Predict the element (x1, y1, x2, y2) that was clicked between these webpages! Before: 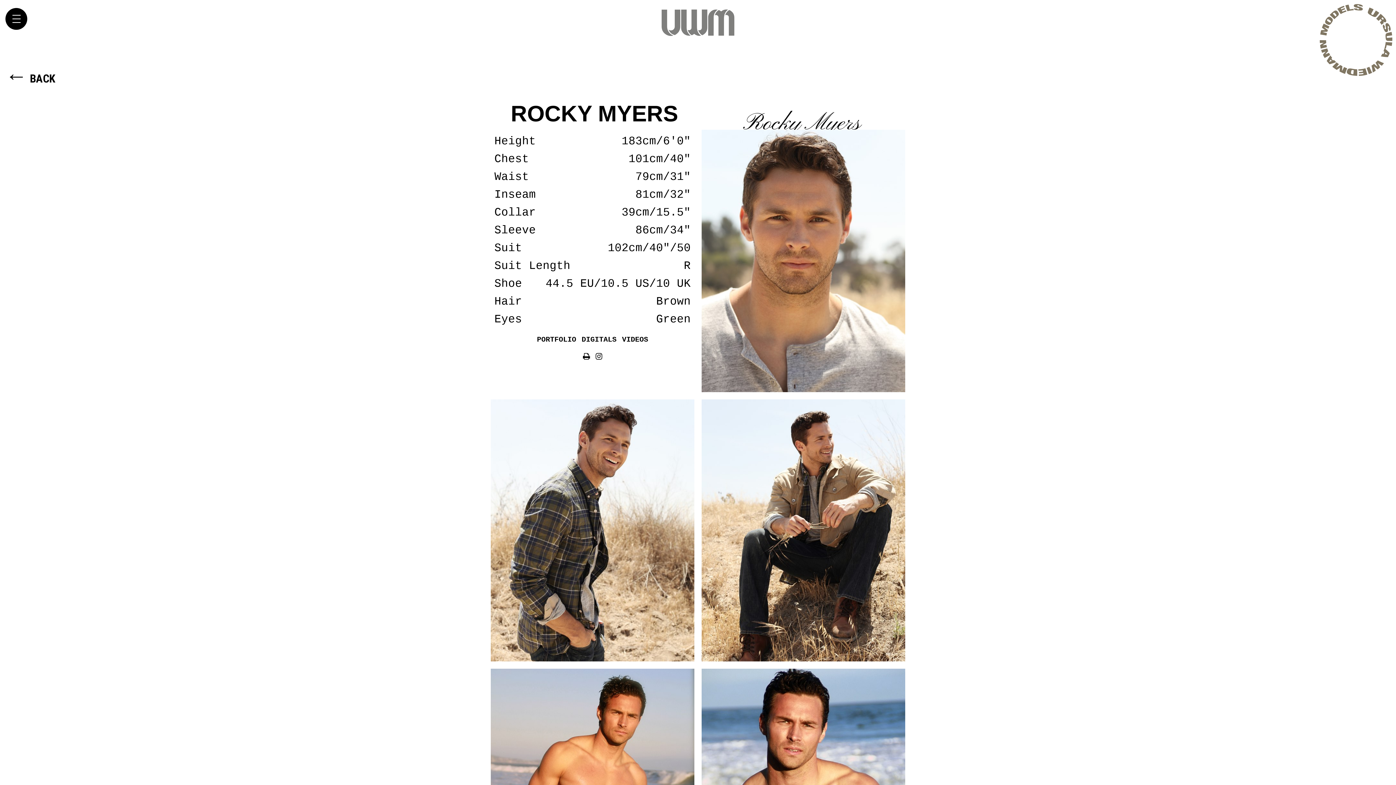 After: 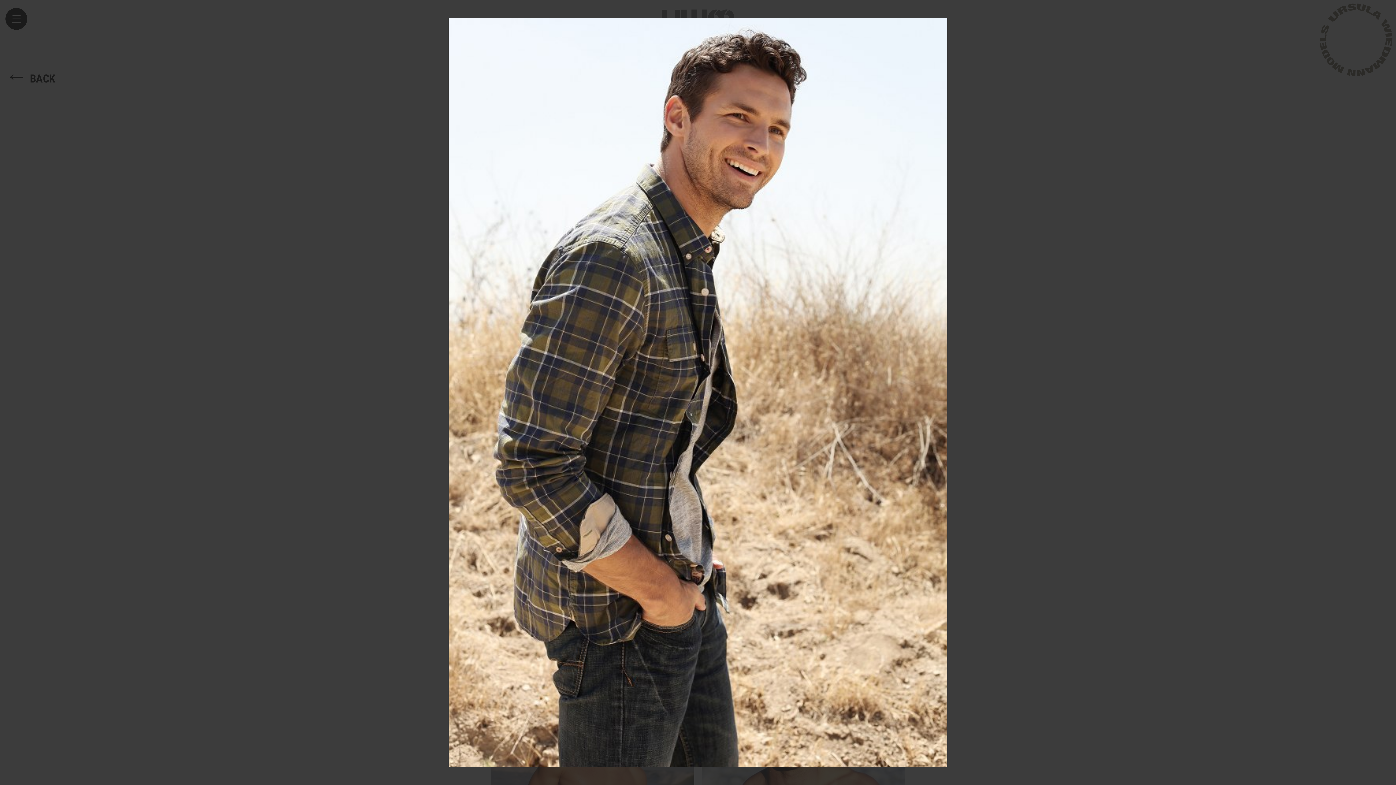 Action: bbox: (490, 399, 694, 661)